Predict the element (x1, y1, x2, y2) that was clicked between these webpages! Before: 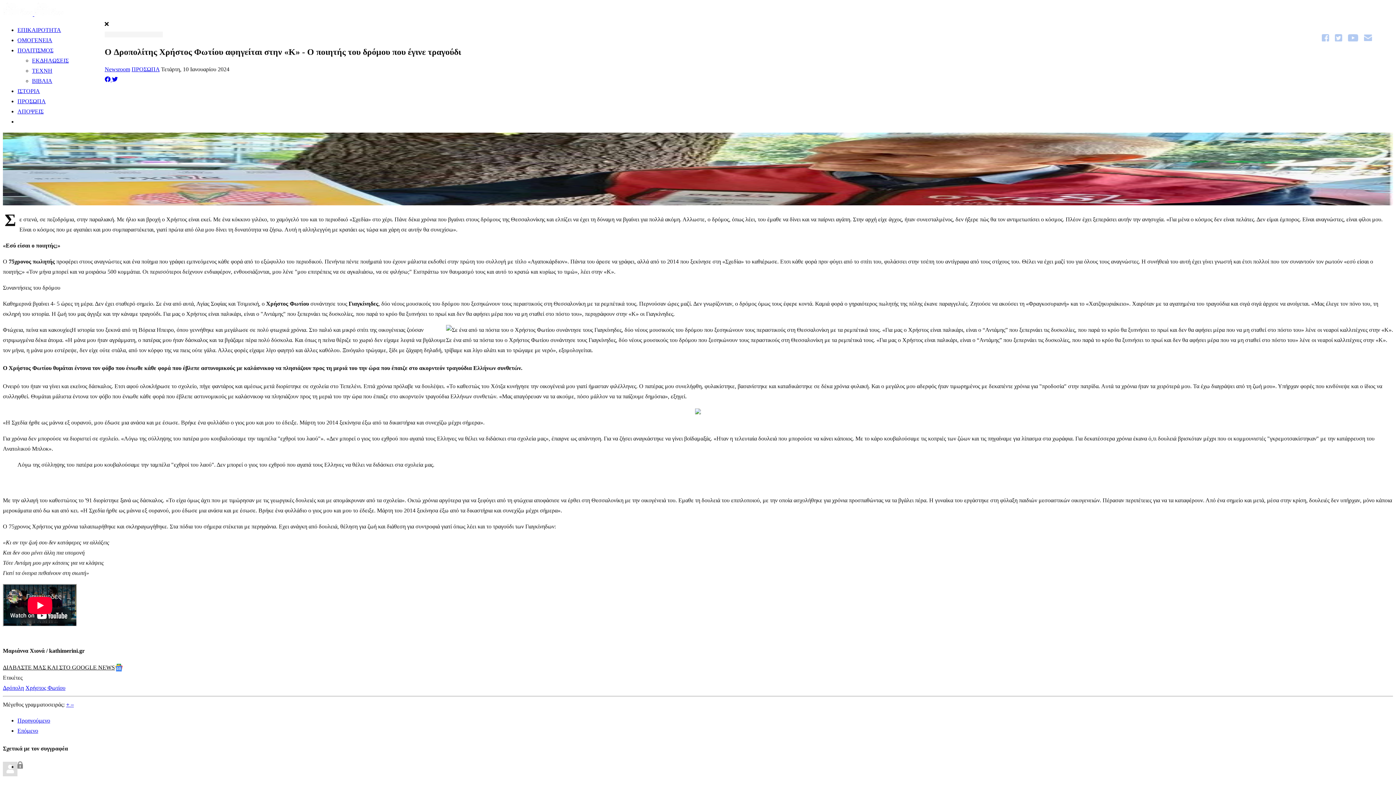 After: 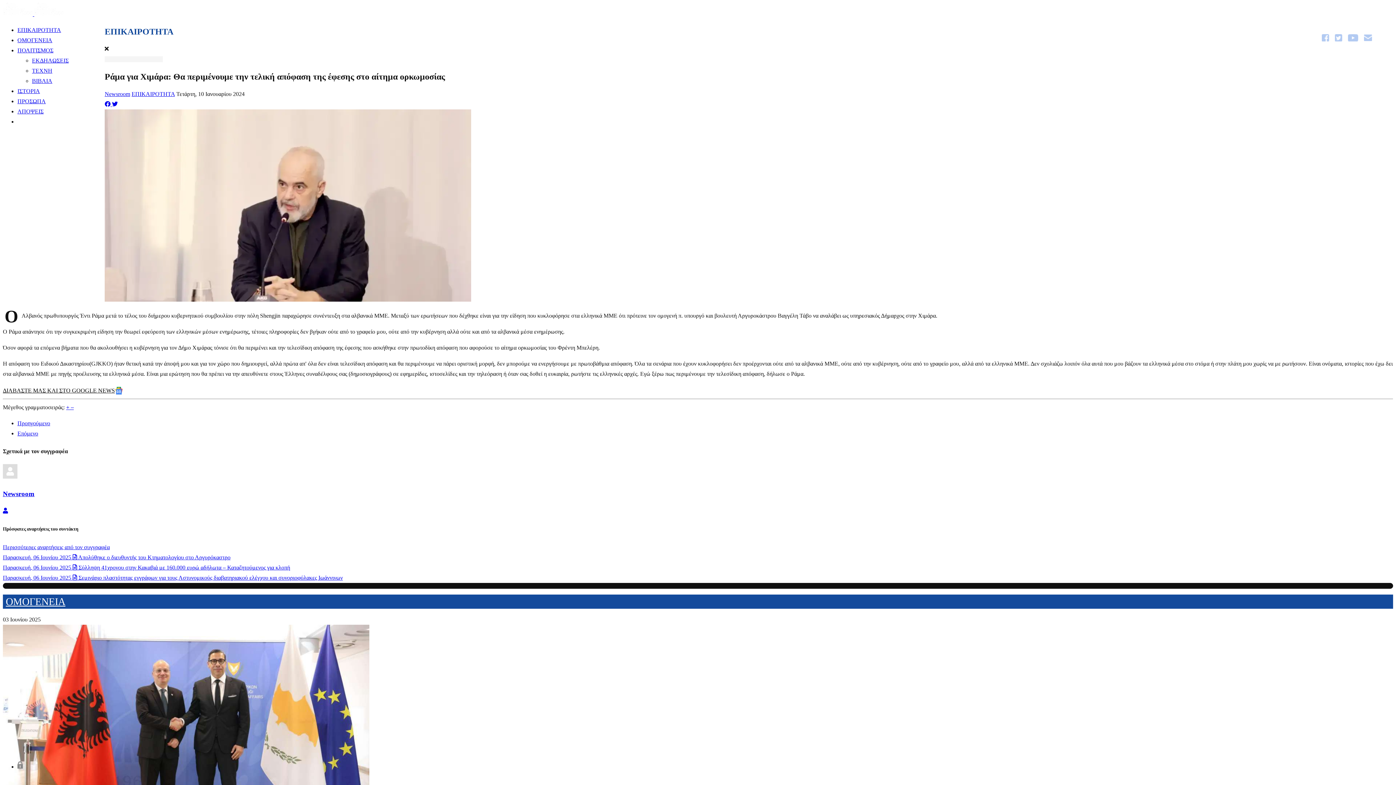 Action: bbox: (17, 717, 50, 724) label: Προηγούμενο